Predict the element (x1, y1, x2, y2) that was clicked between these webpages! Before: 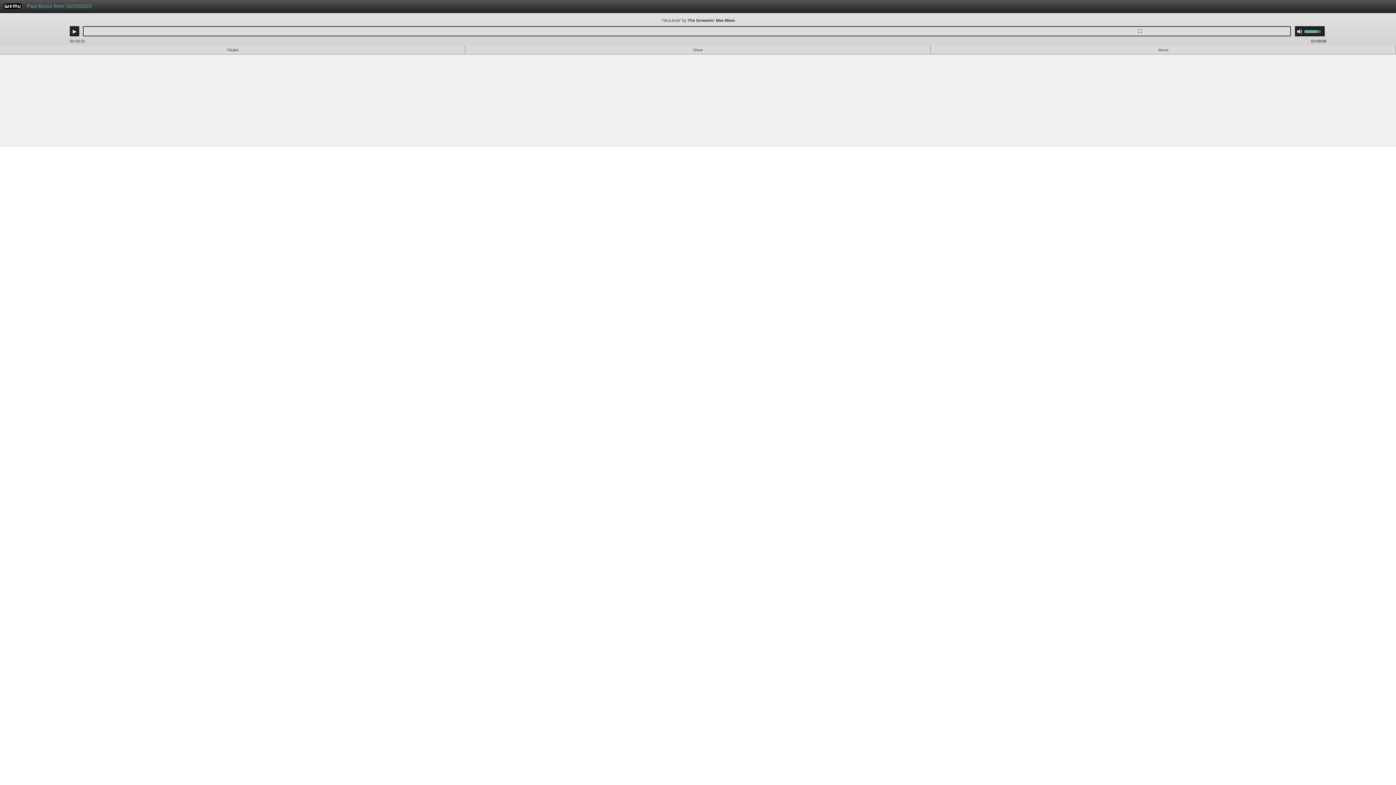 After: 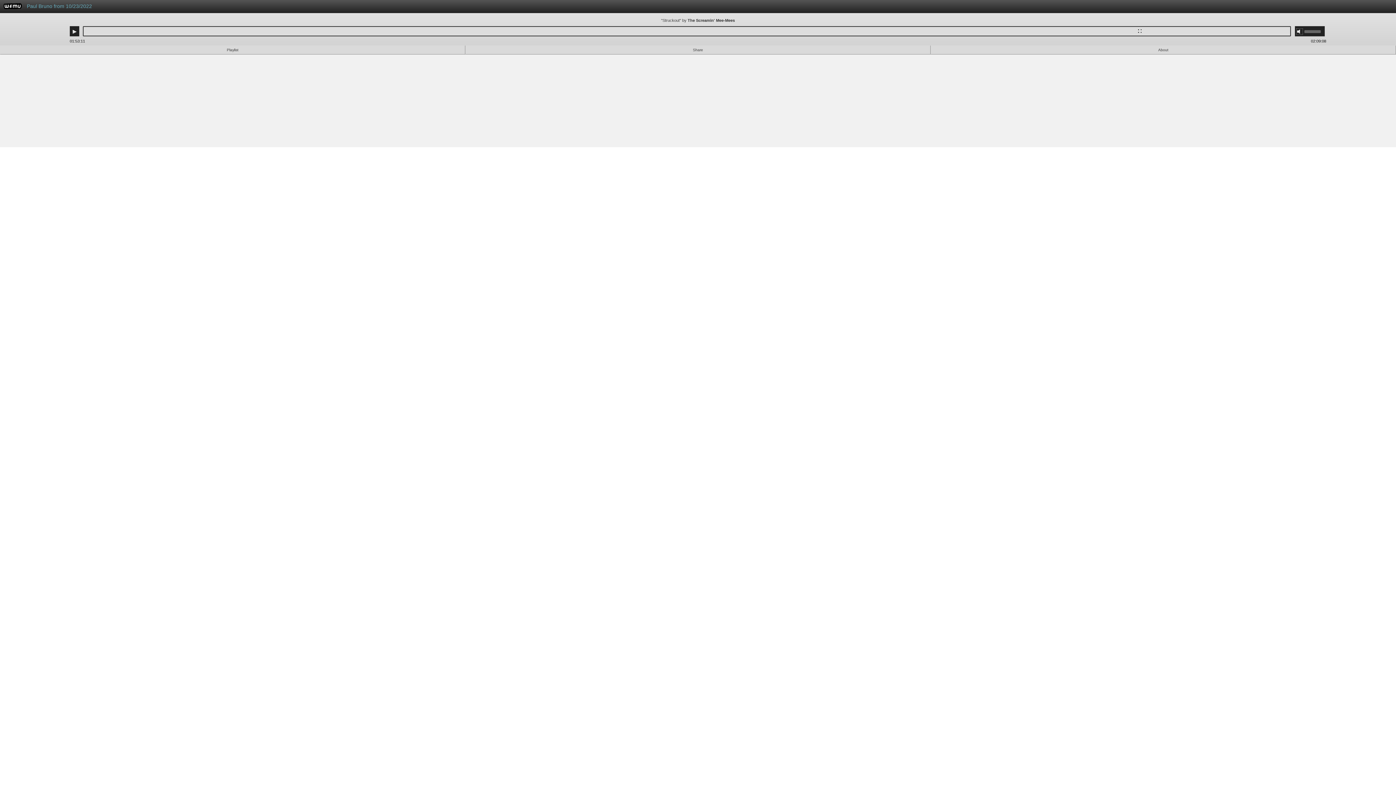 Action: label: Mute bbox: (1297, 28, 1302, 34)